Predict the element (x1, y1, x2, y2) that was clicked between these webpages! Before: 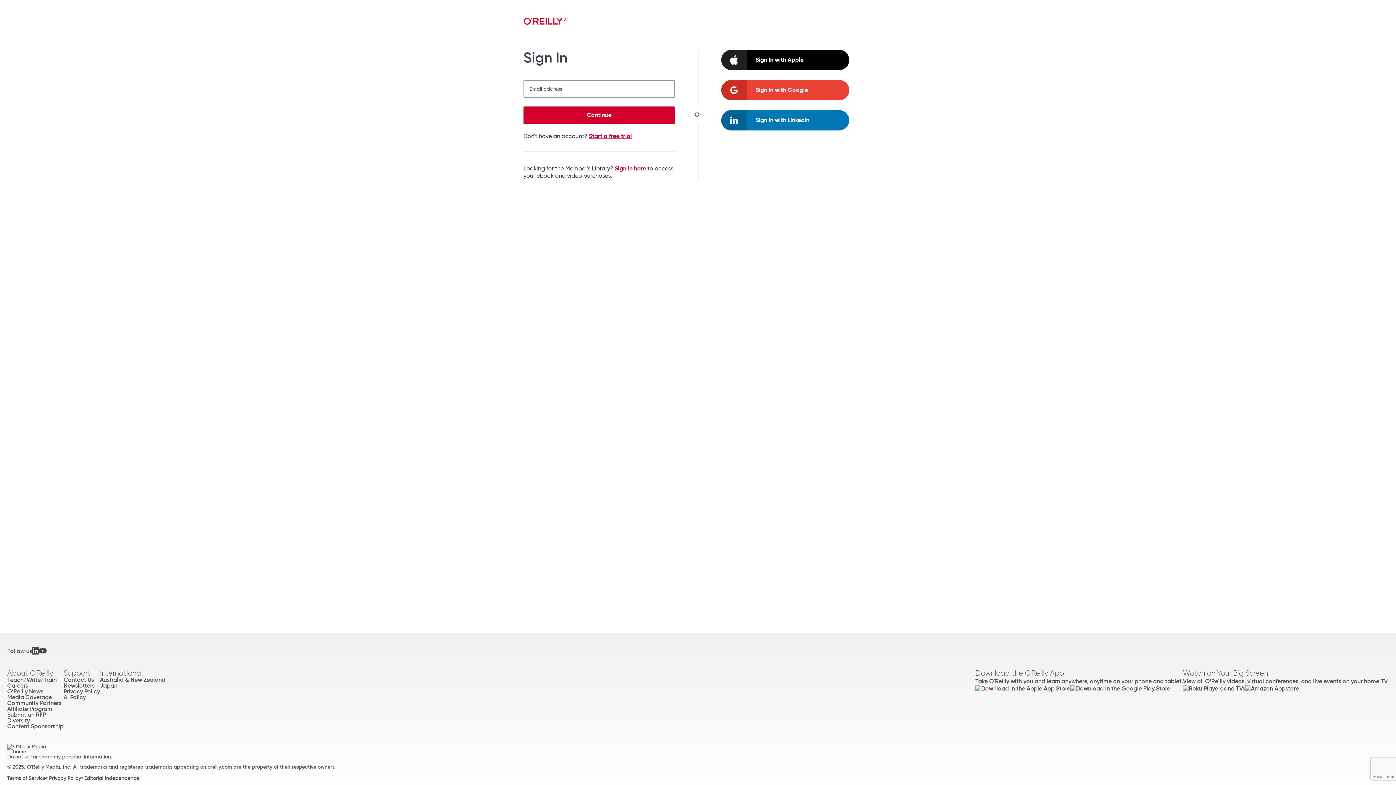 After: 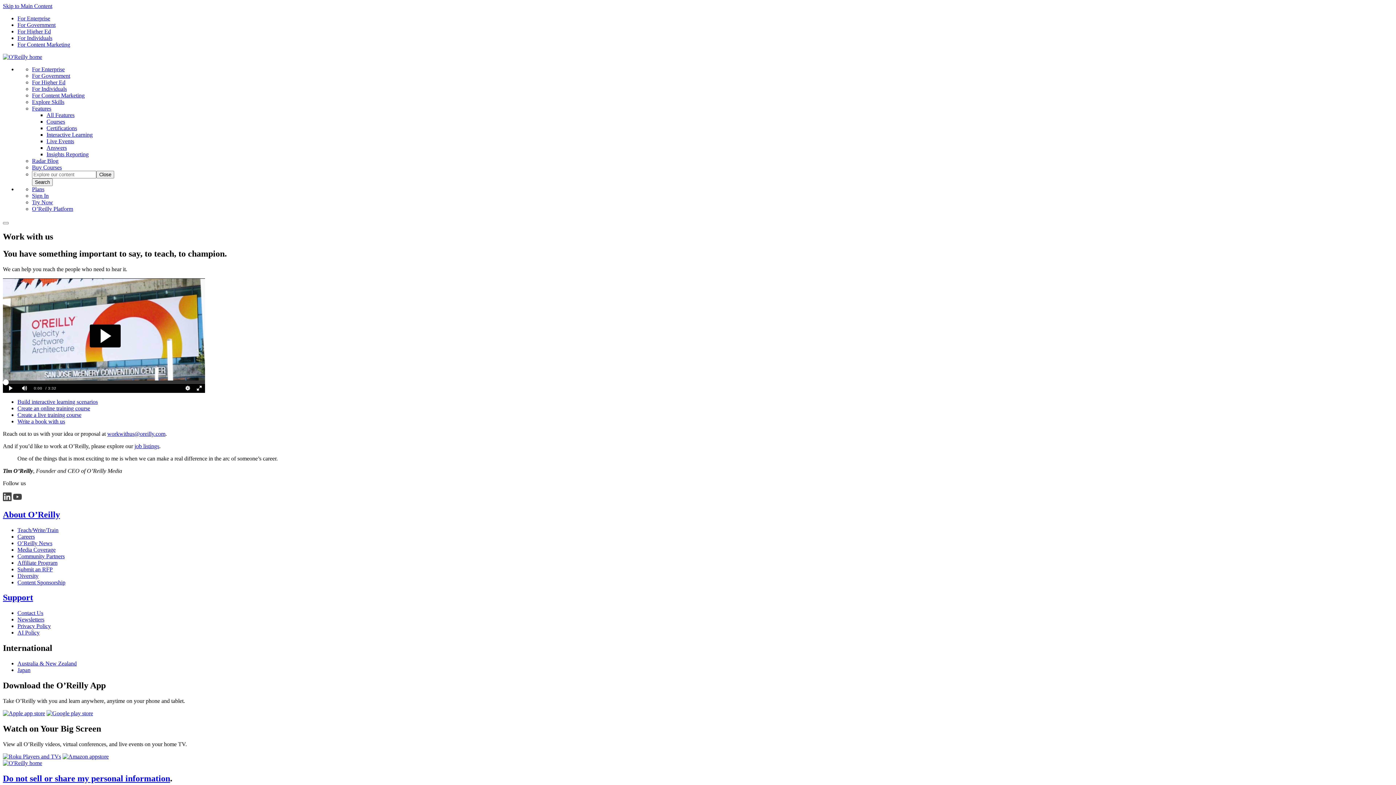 Action: label: Teach/Write/Train bbox: (7, 677, 63, 683)